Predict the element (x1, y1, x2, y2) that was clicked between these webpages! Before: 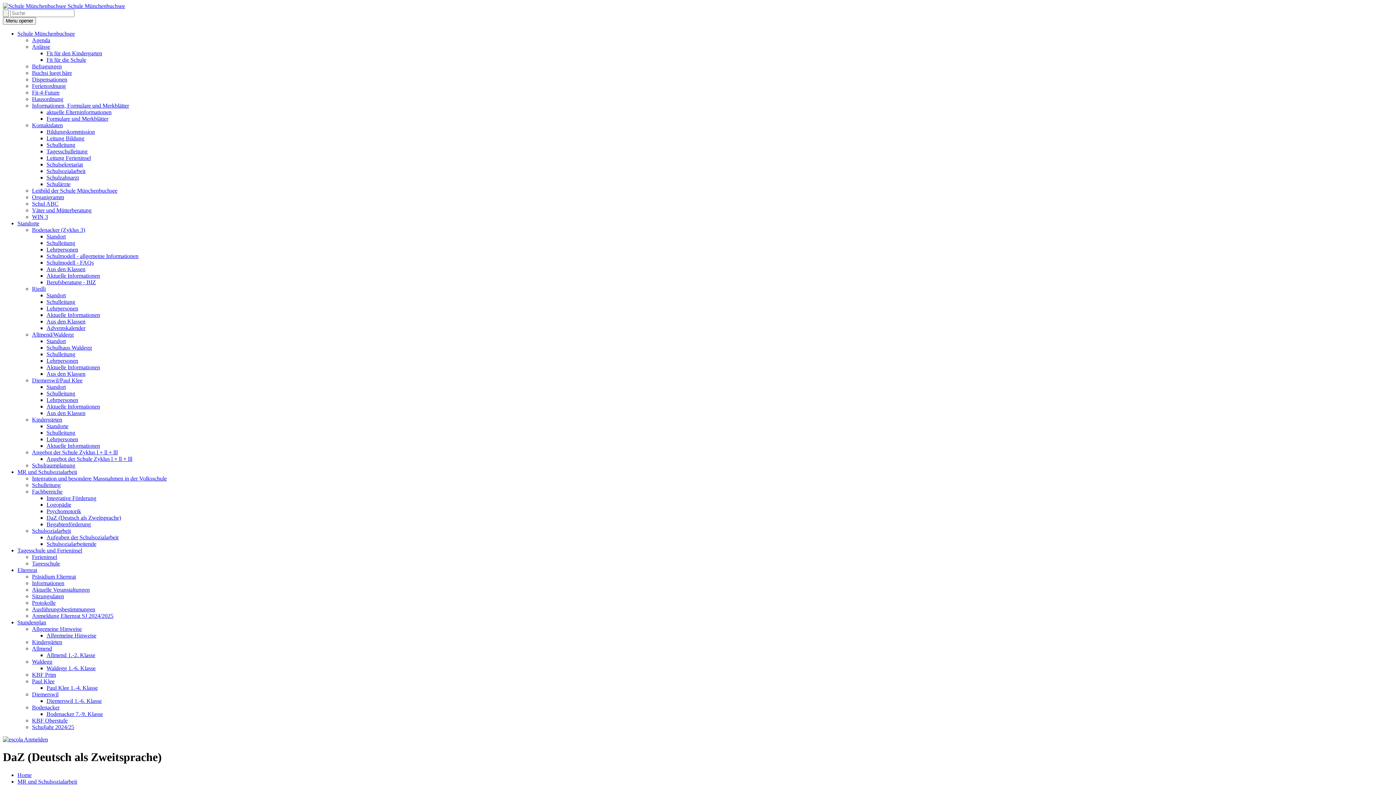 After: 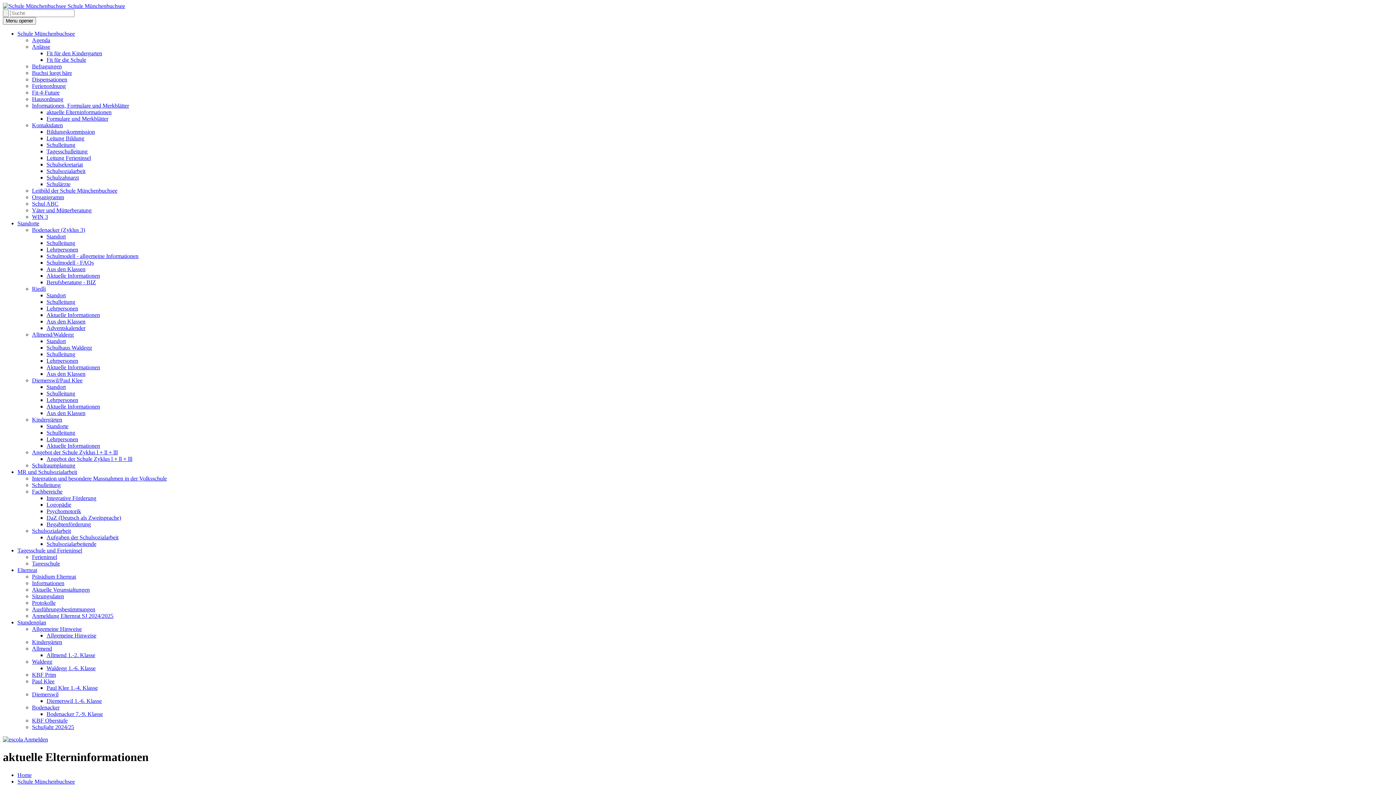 Action: label: Informationen, Formulare und Merkblätter bbox: (32, 102, 129, 108)